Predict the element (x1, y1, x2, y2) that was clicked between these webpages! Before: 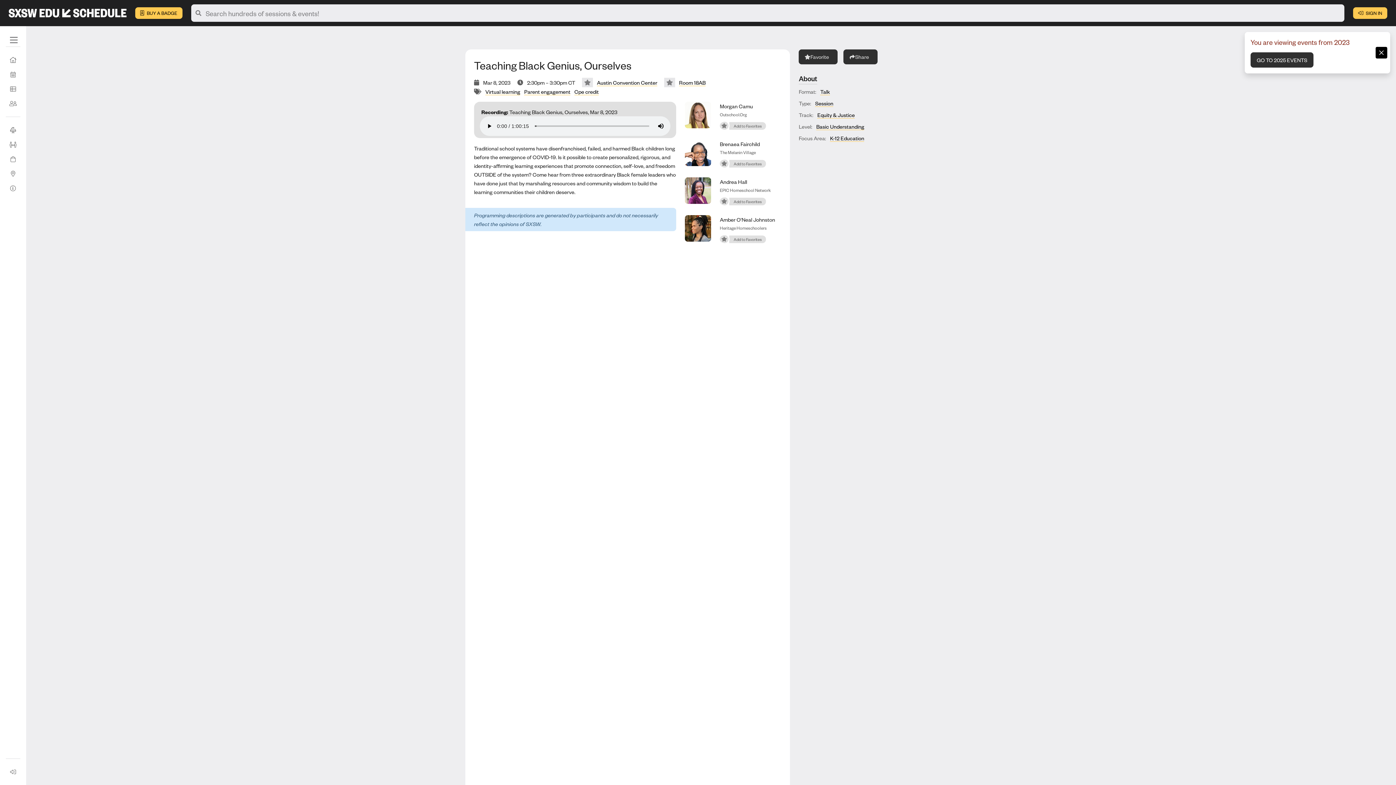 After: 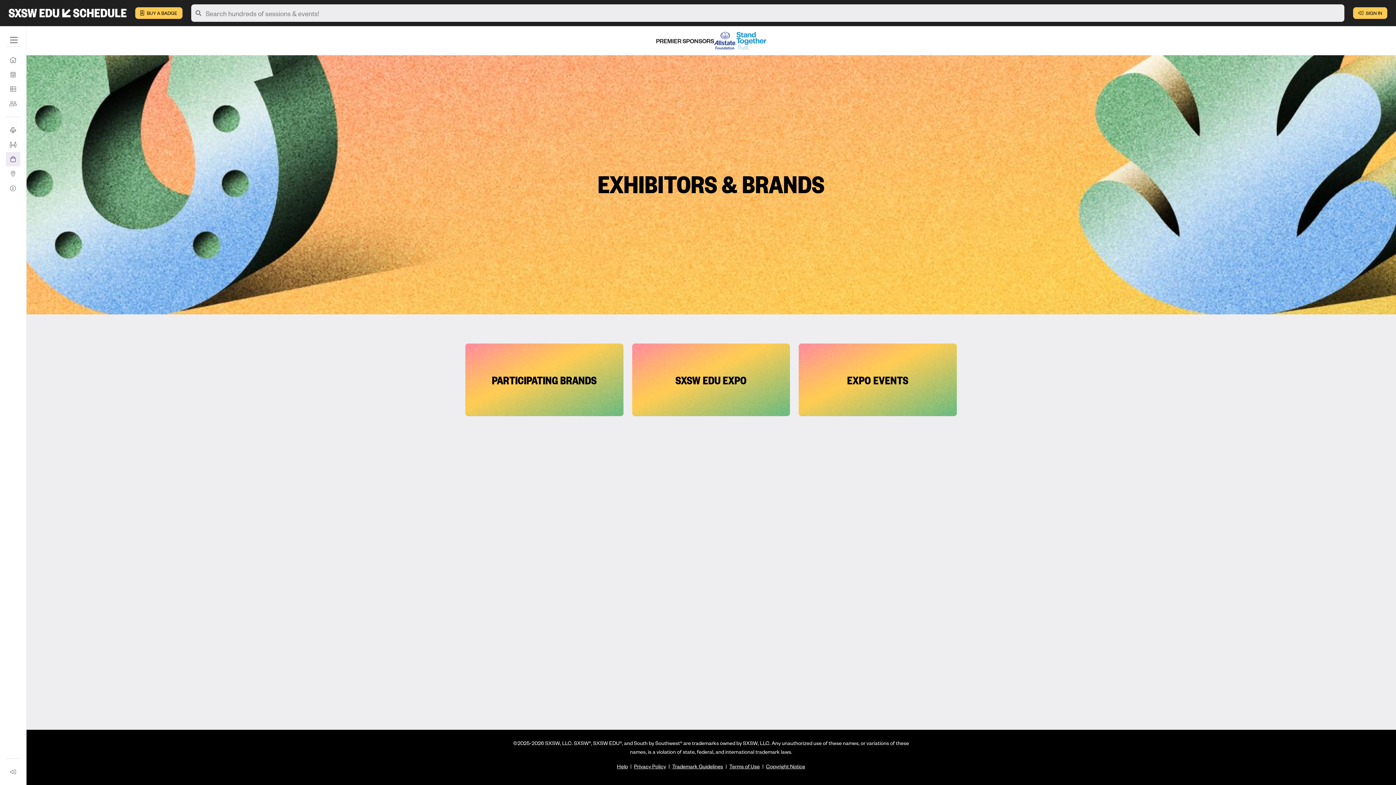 Action: label: Exhibitors & Brands bbox: (5, 152, 20, 166)